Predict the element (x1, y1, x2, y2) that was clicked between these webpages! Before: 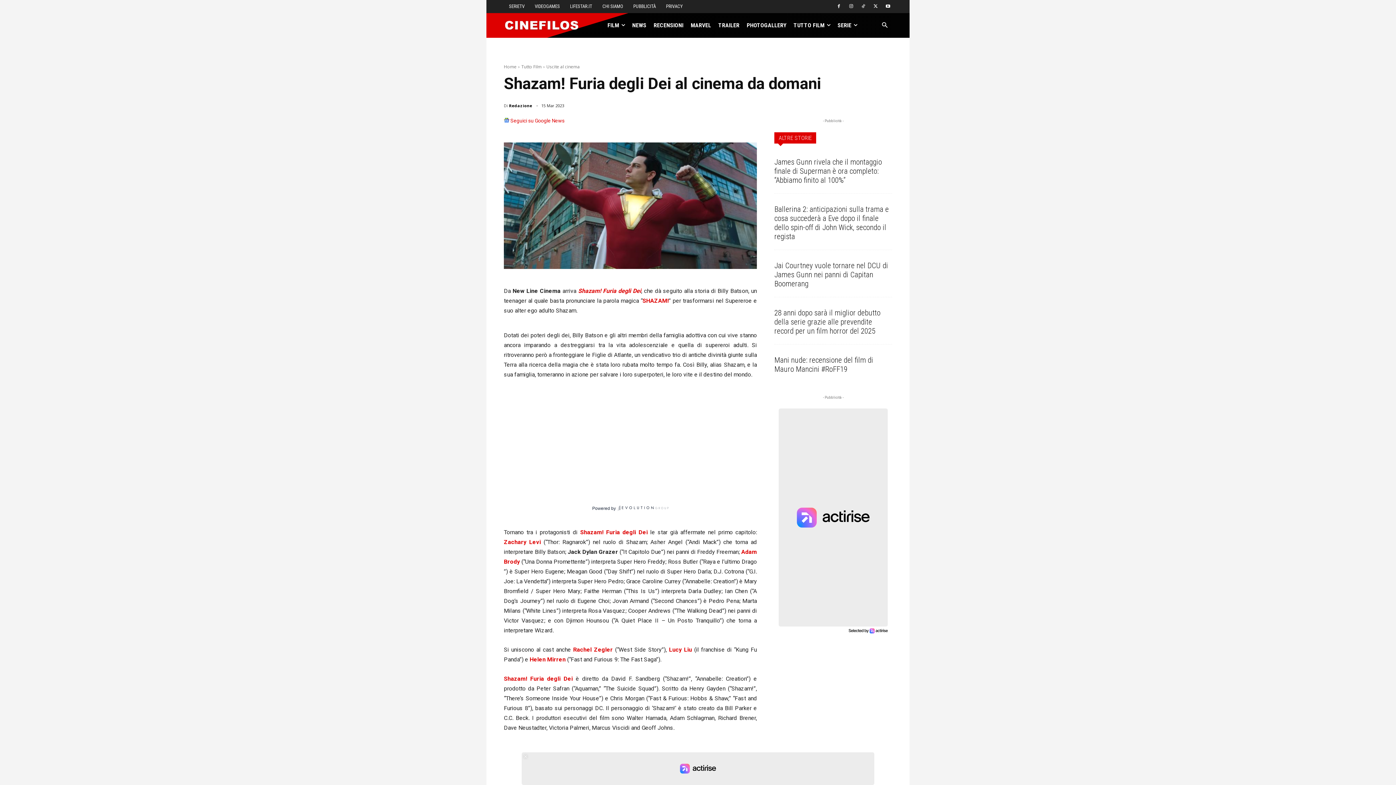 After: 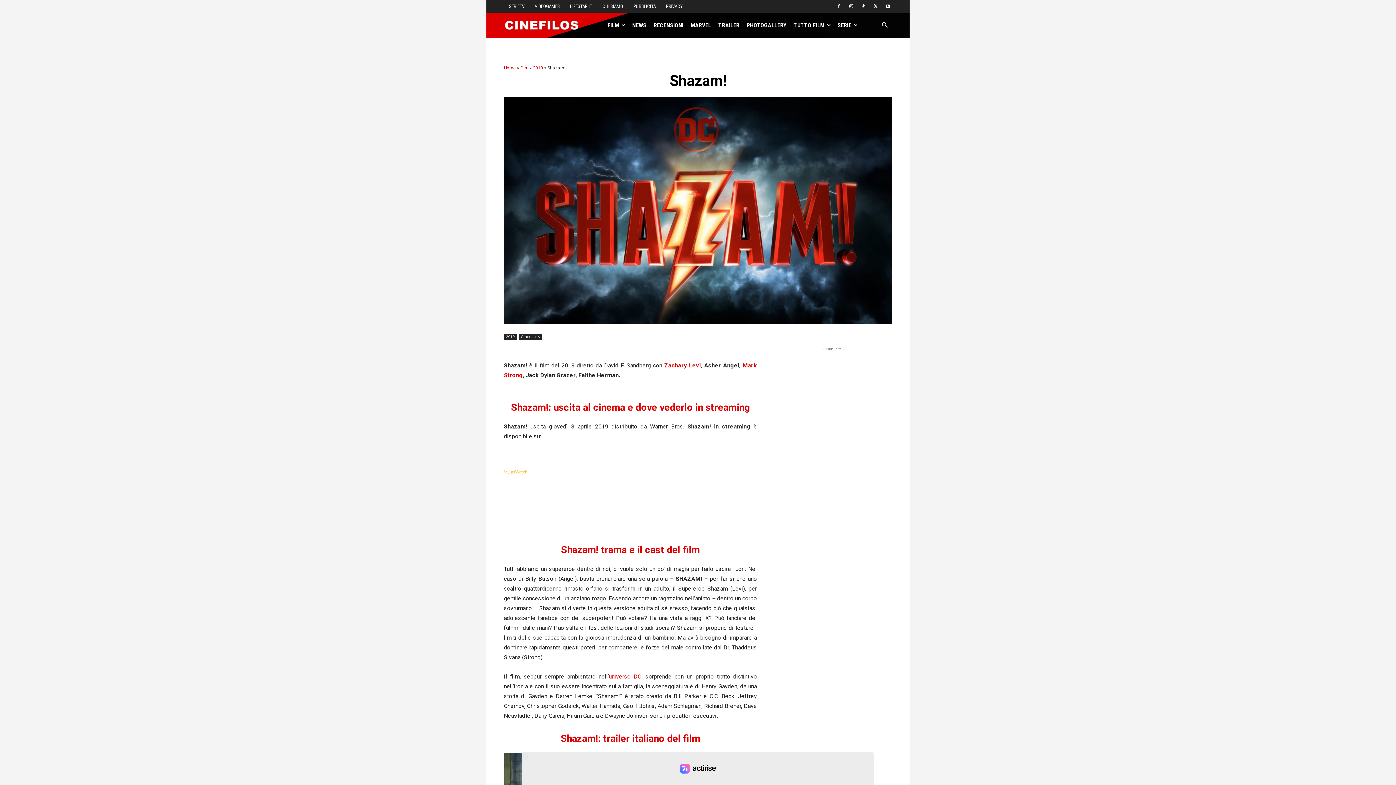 Action: bbox: (642, 297, 668, 304) label: SHAZAM!